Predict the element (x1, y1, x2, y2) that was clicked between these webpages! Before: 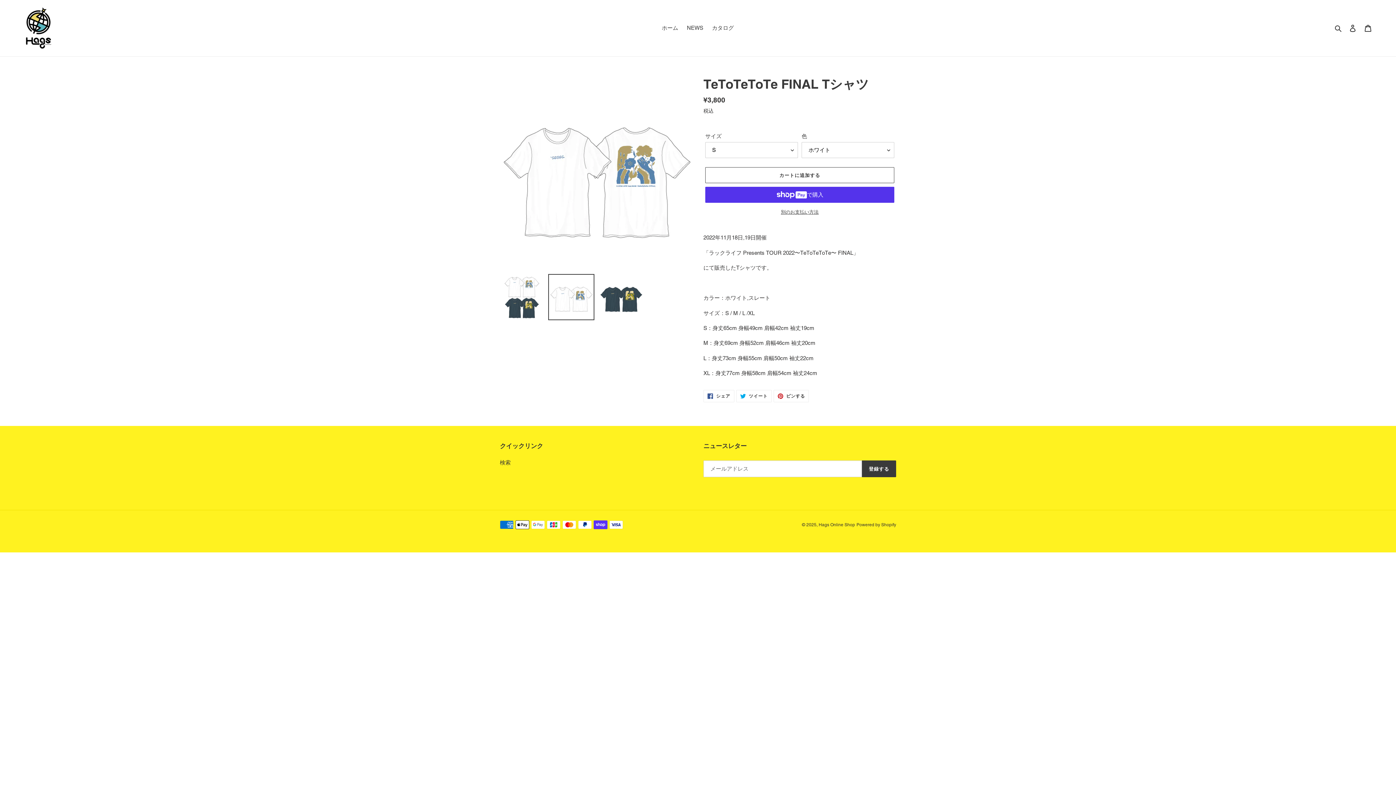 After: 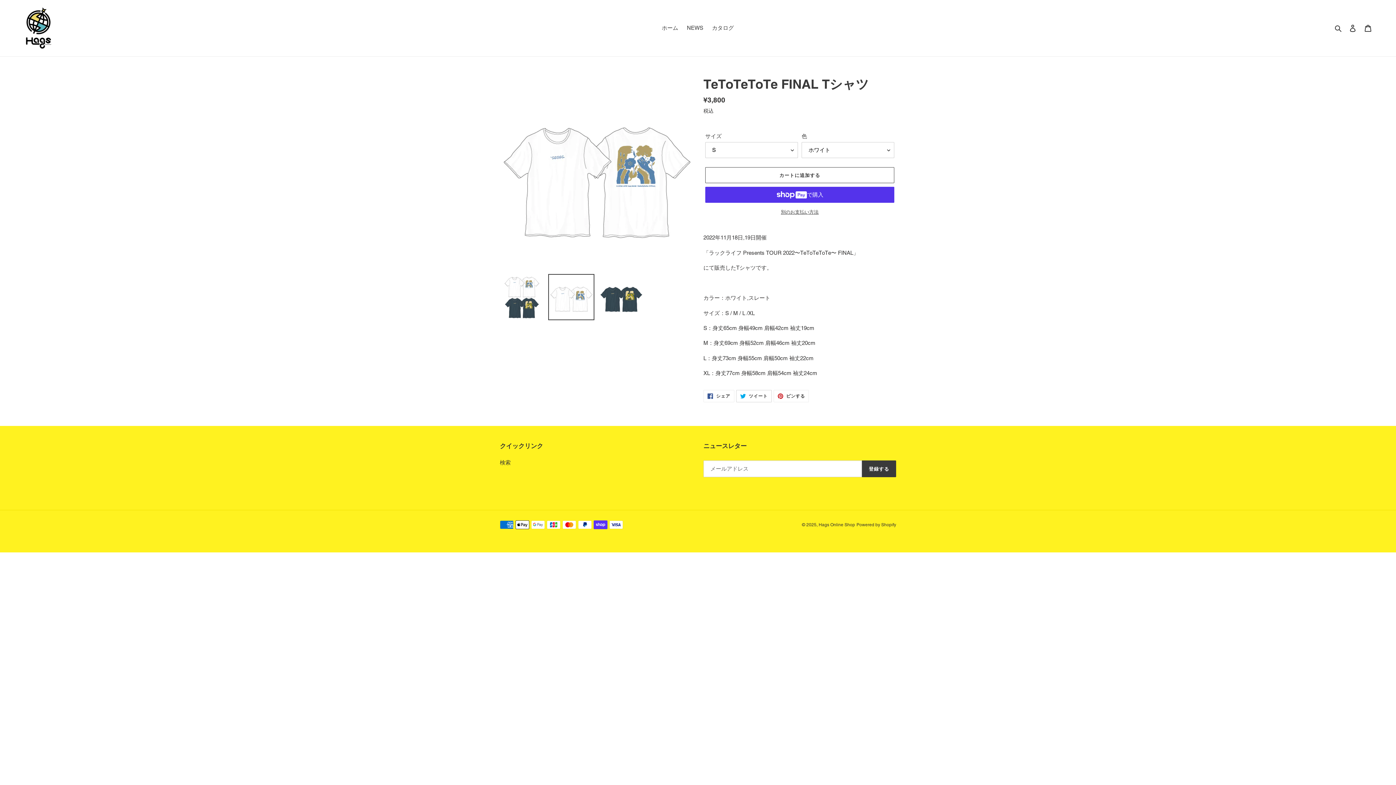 Action: bbox: (736, 390, 771, 402) label:  ツイート
TWITTERに投稿する